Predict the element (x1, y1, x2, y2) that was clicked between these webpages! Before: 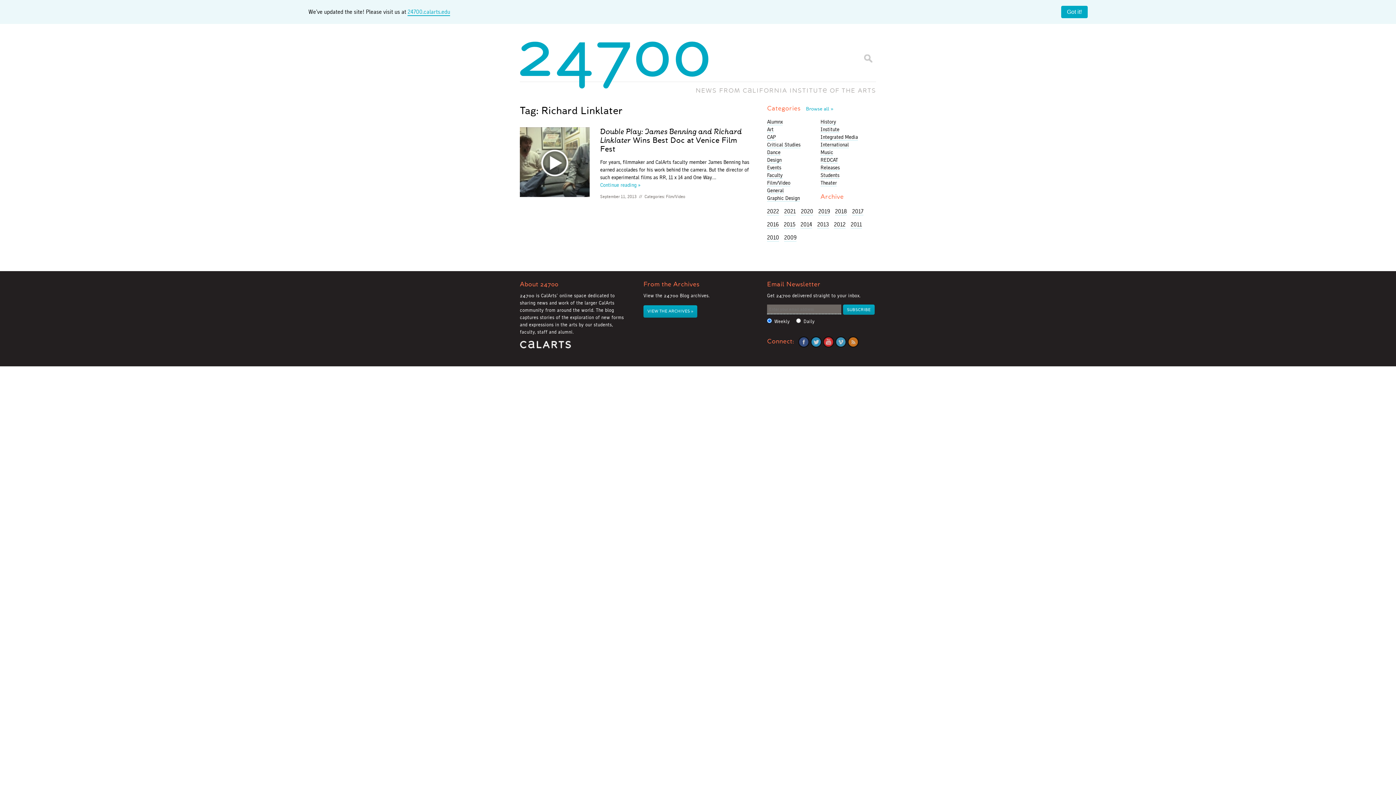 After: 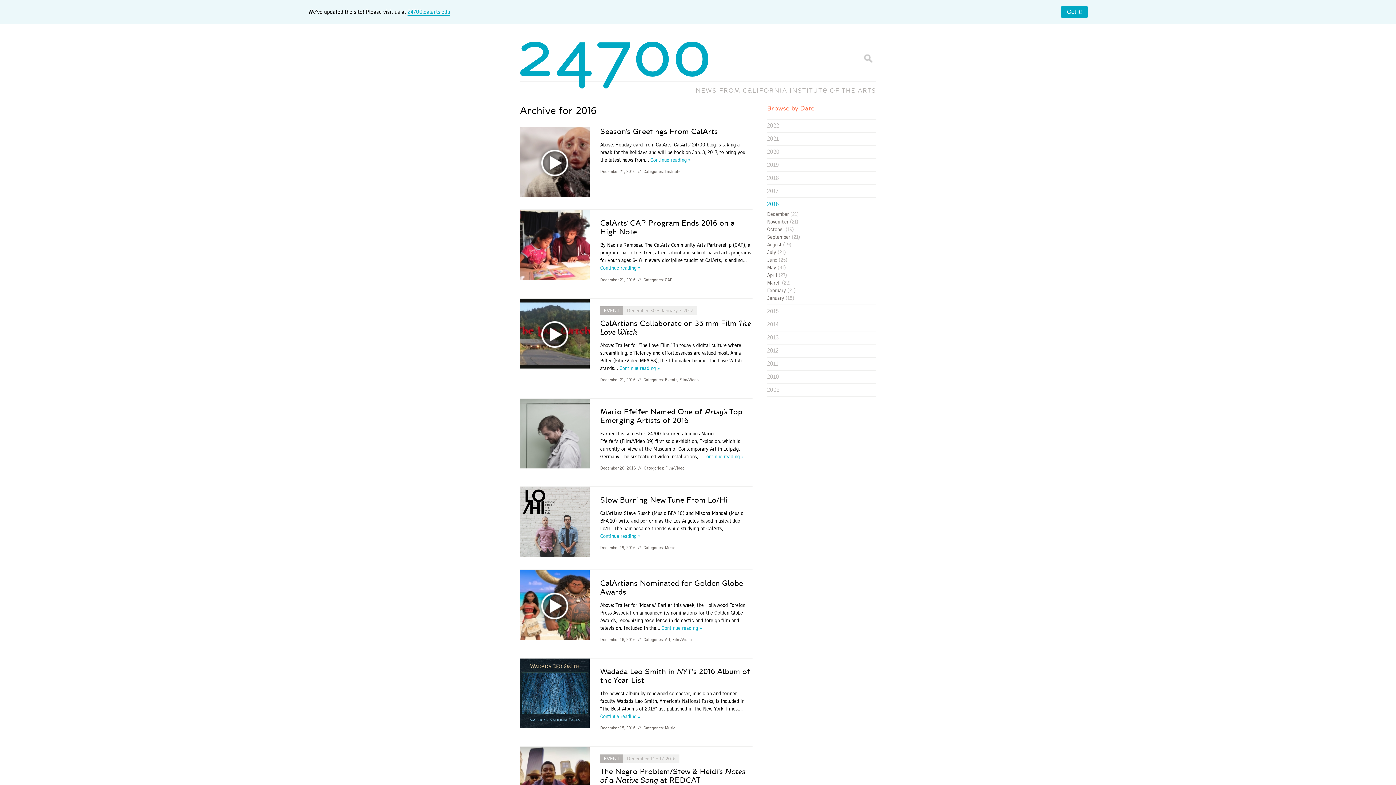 Action: bbox: (767, 221, 778, 228) label: 2016